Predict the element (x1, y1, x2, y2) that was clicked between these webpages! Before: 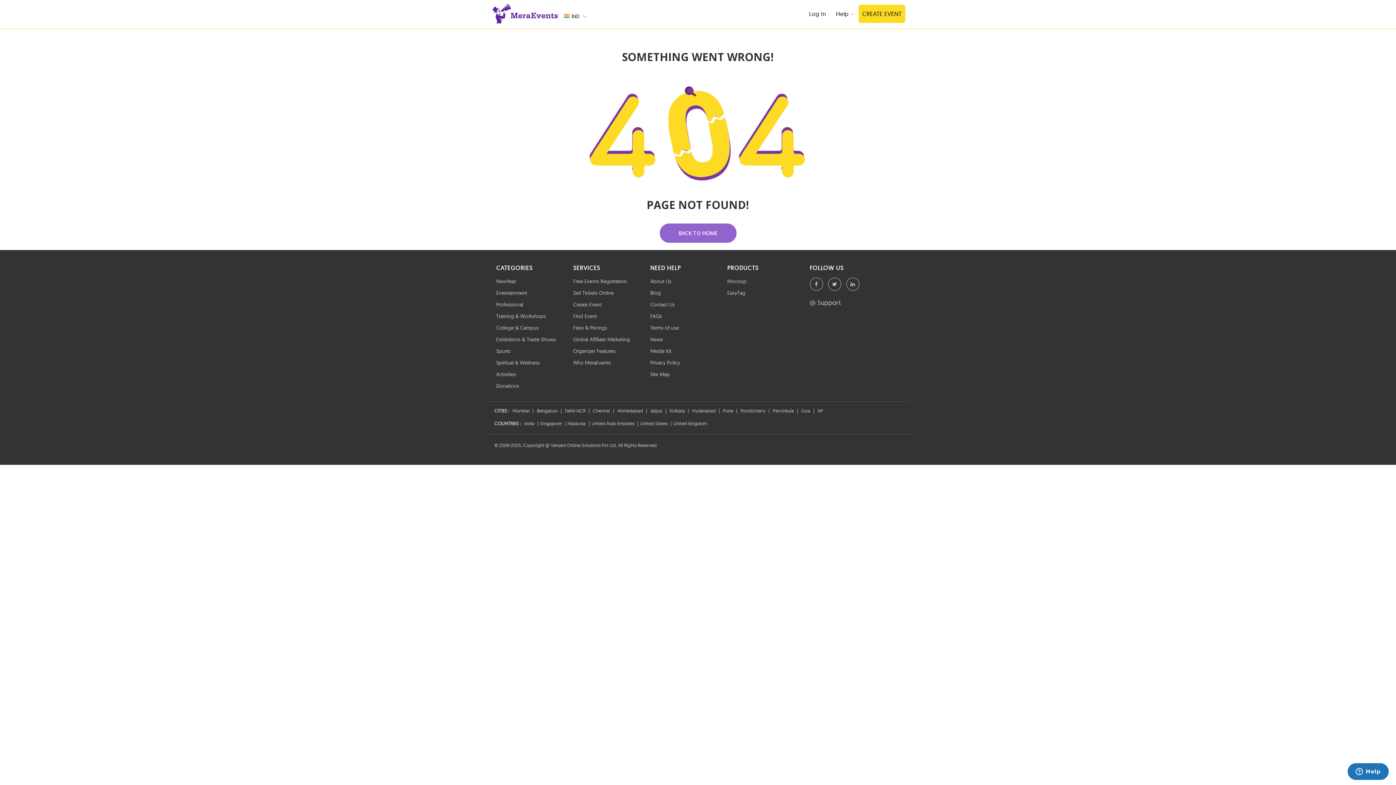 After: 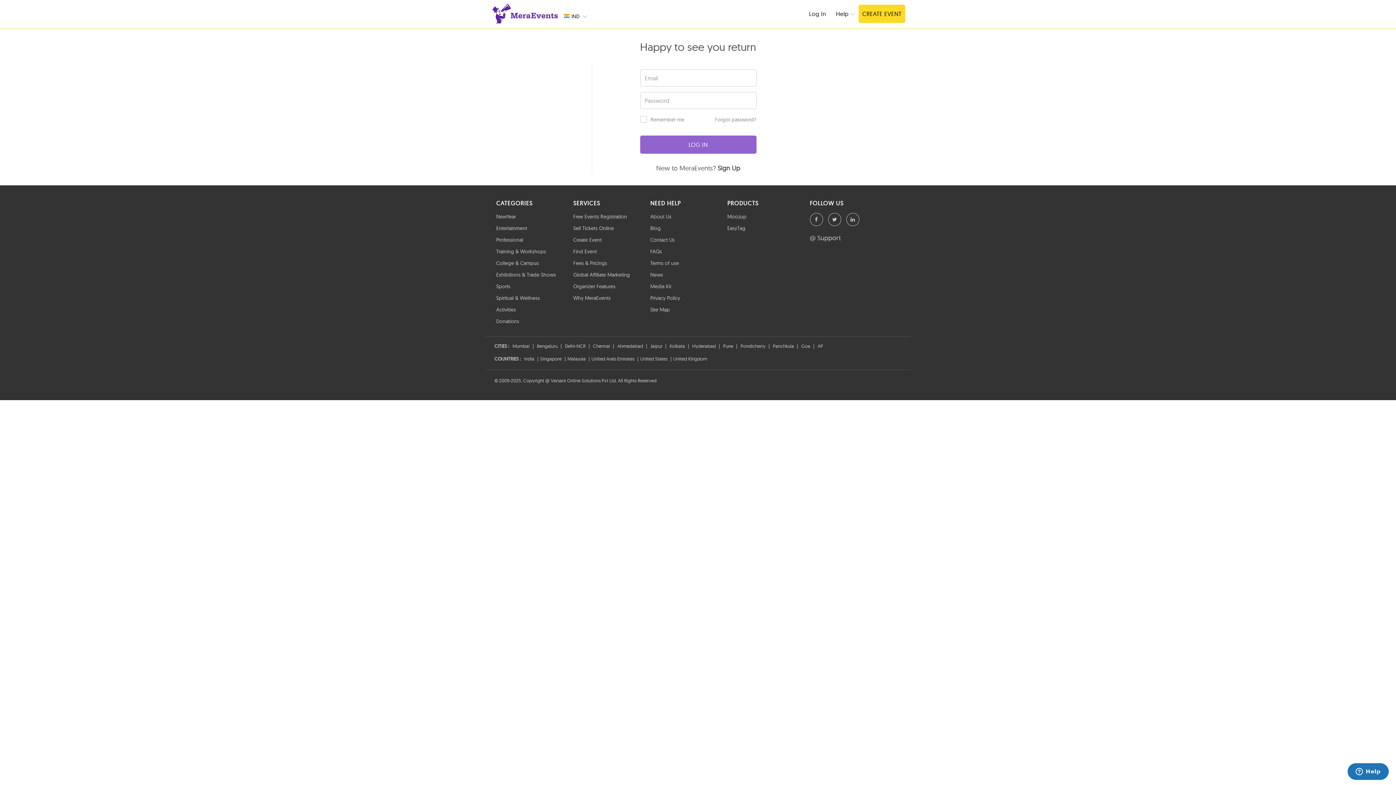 Action: label: CREATE EVENT bbox: (858, 4, 905, 22)